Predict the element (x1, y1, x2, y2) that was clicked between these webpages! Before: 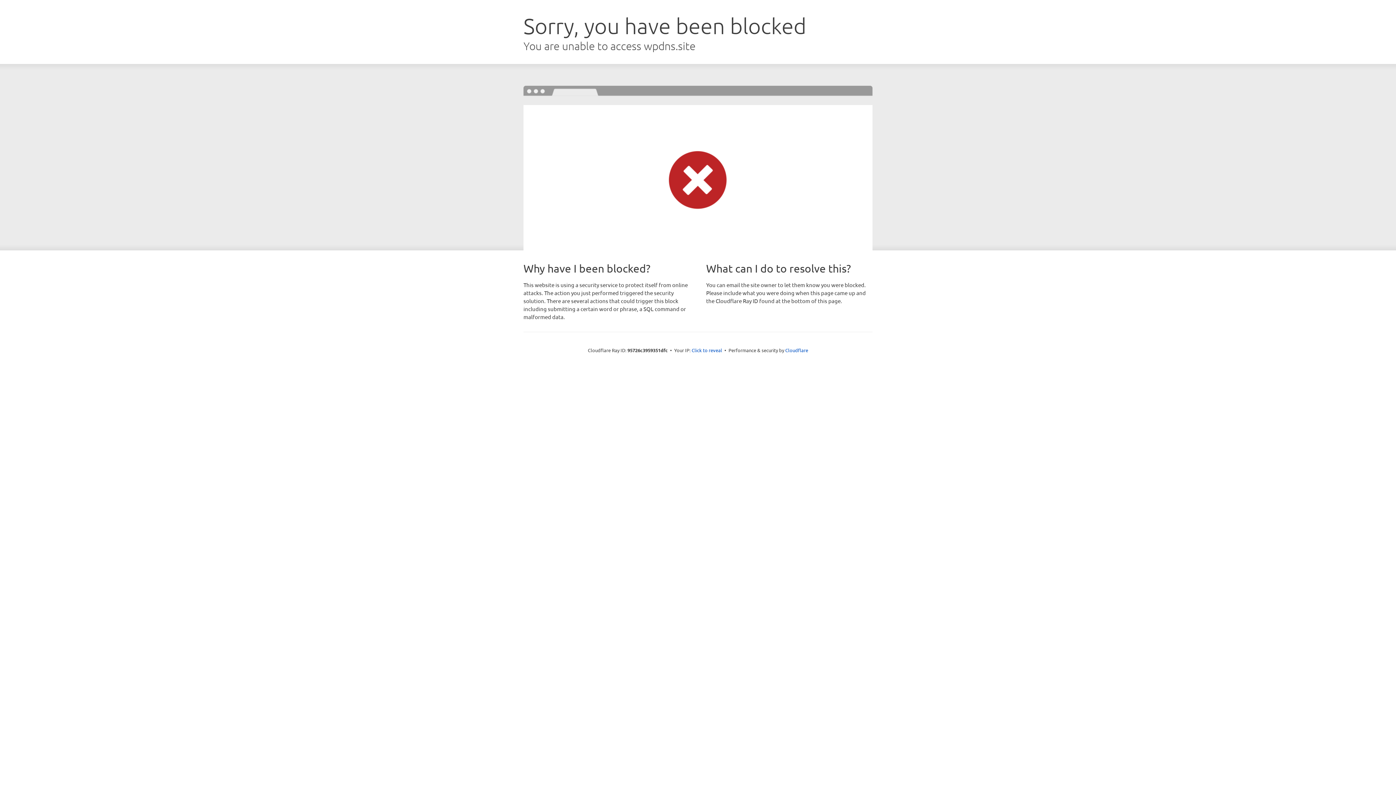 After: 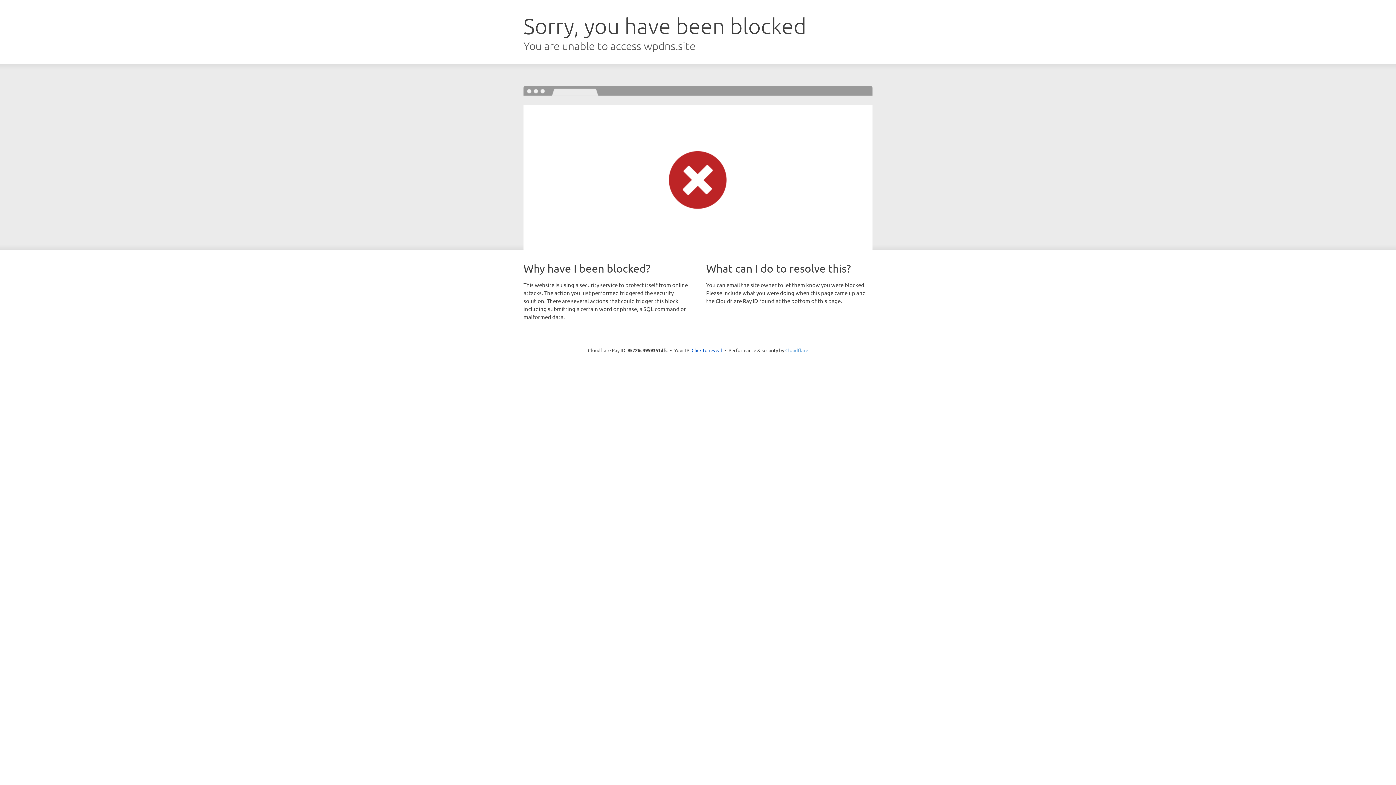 Action: label: Cloudflare bbox: (785, 347, 808, 353)